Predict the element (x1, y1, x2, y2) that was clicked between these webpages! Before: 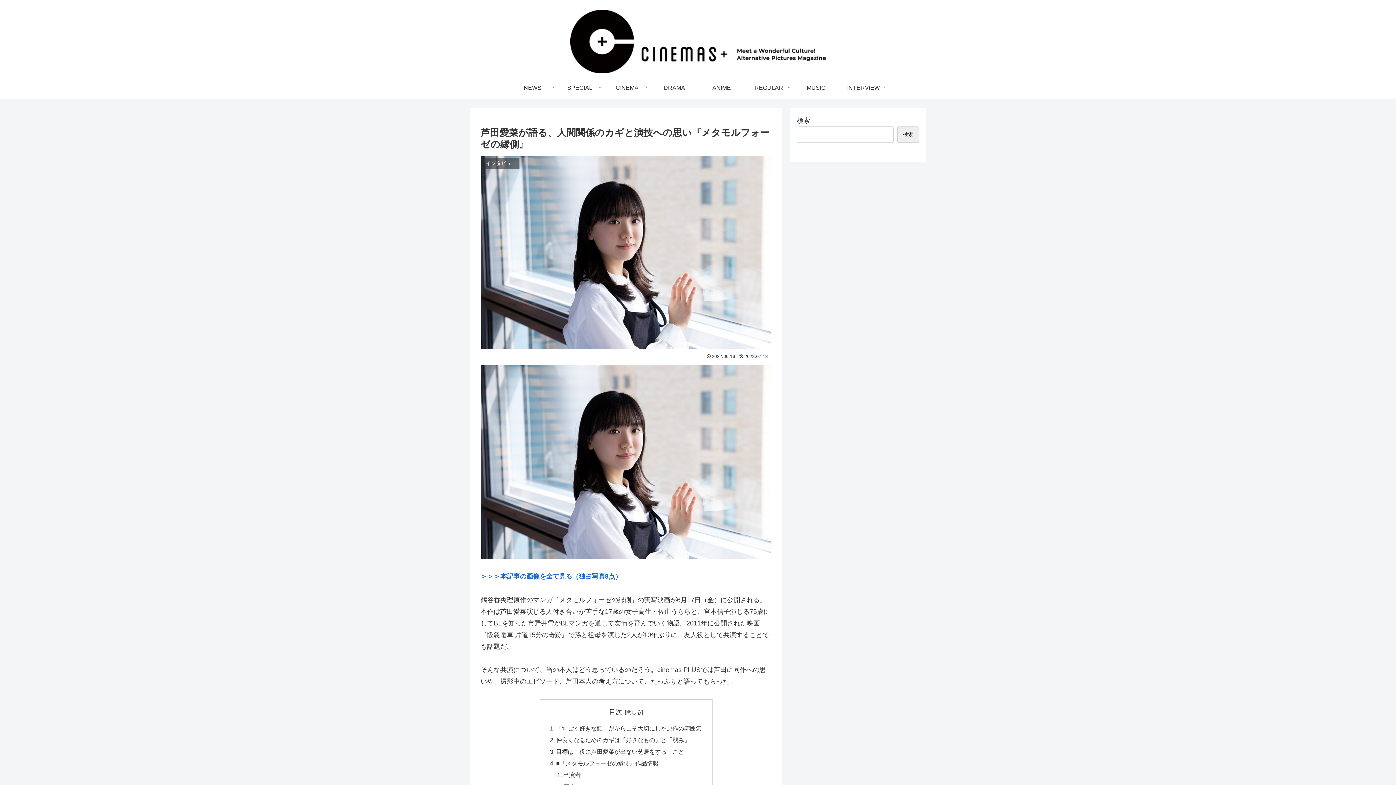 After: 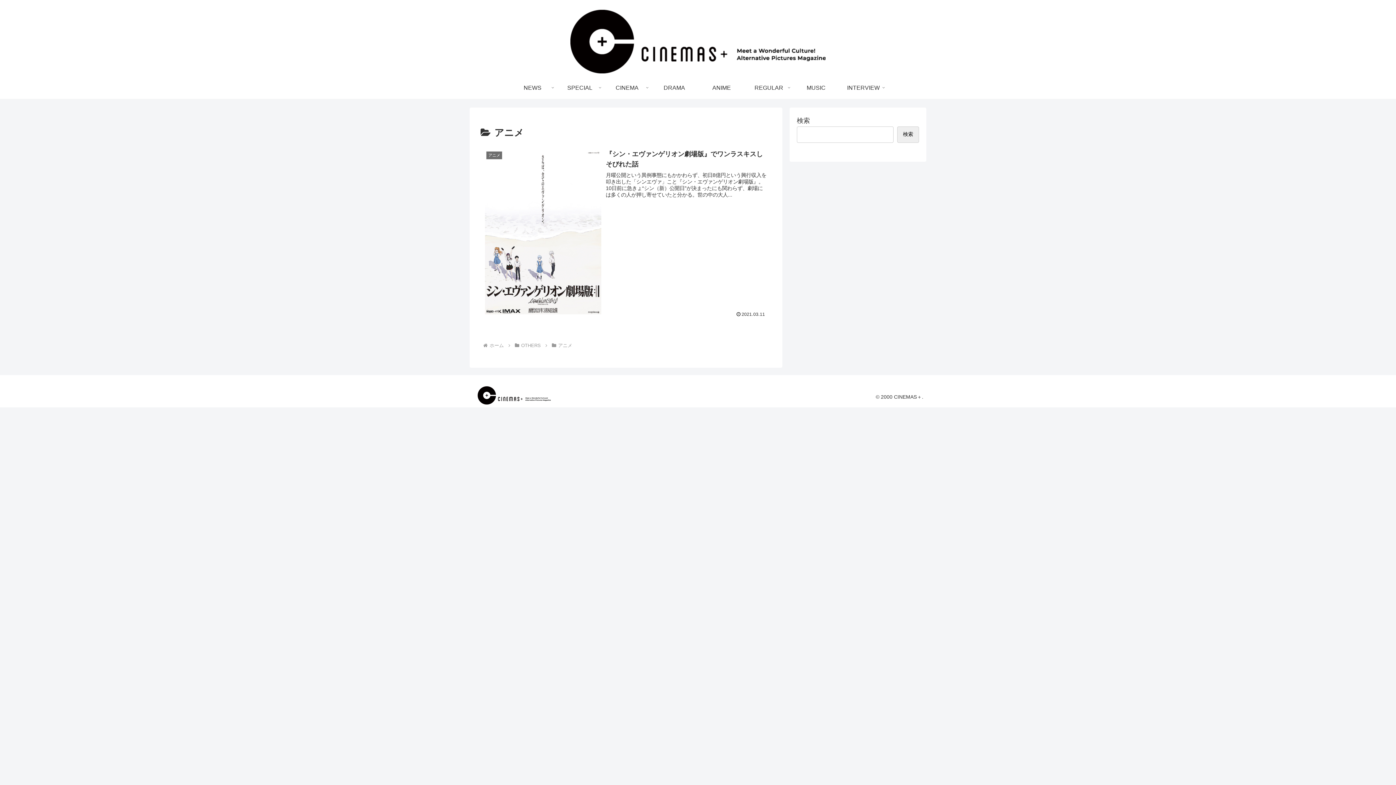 Action: label: ANIME bbox: (698, 77, 745, 98)